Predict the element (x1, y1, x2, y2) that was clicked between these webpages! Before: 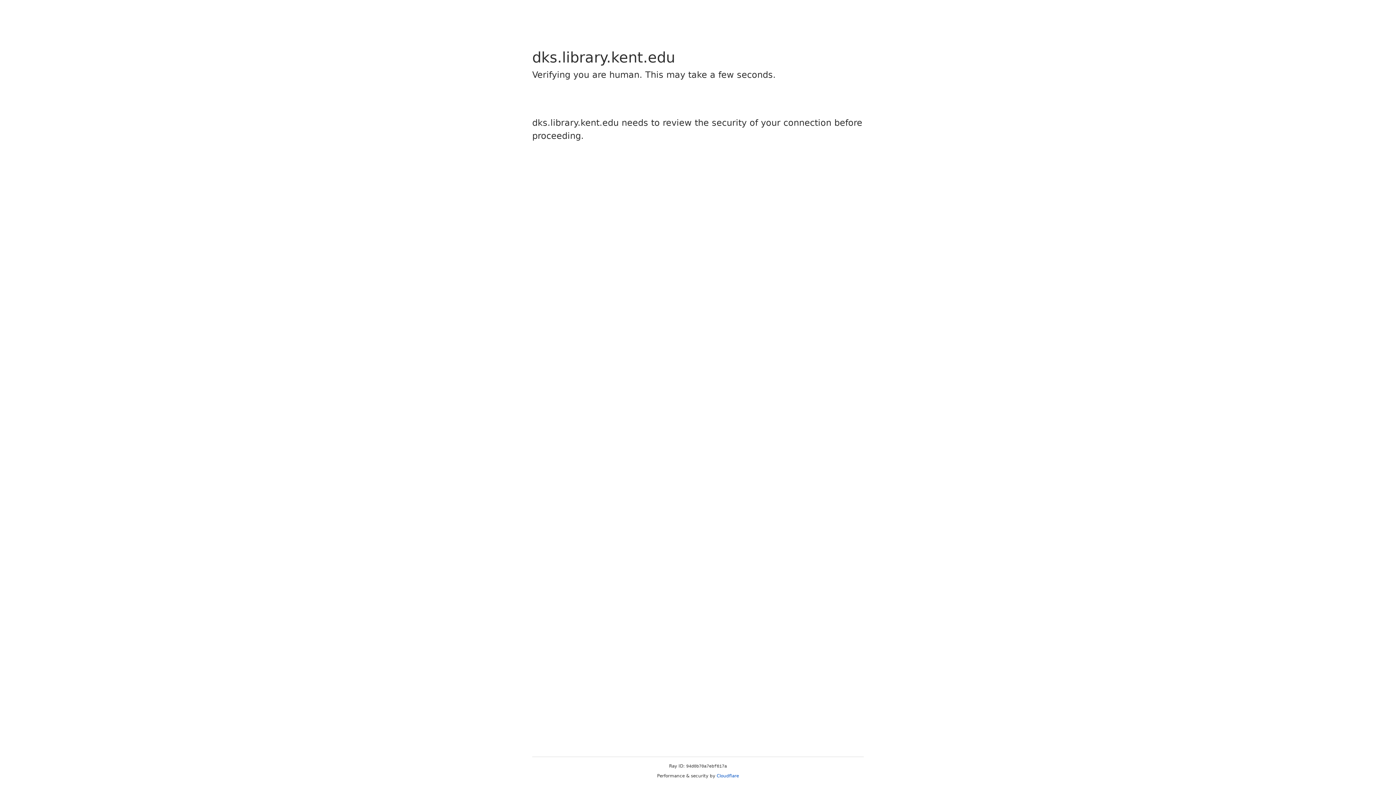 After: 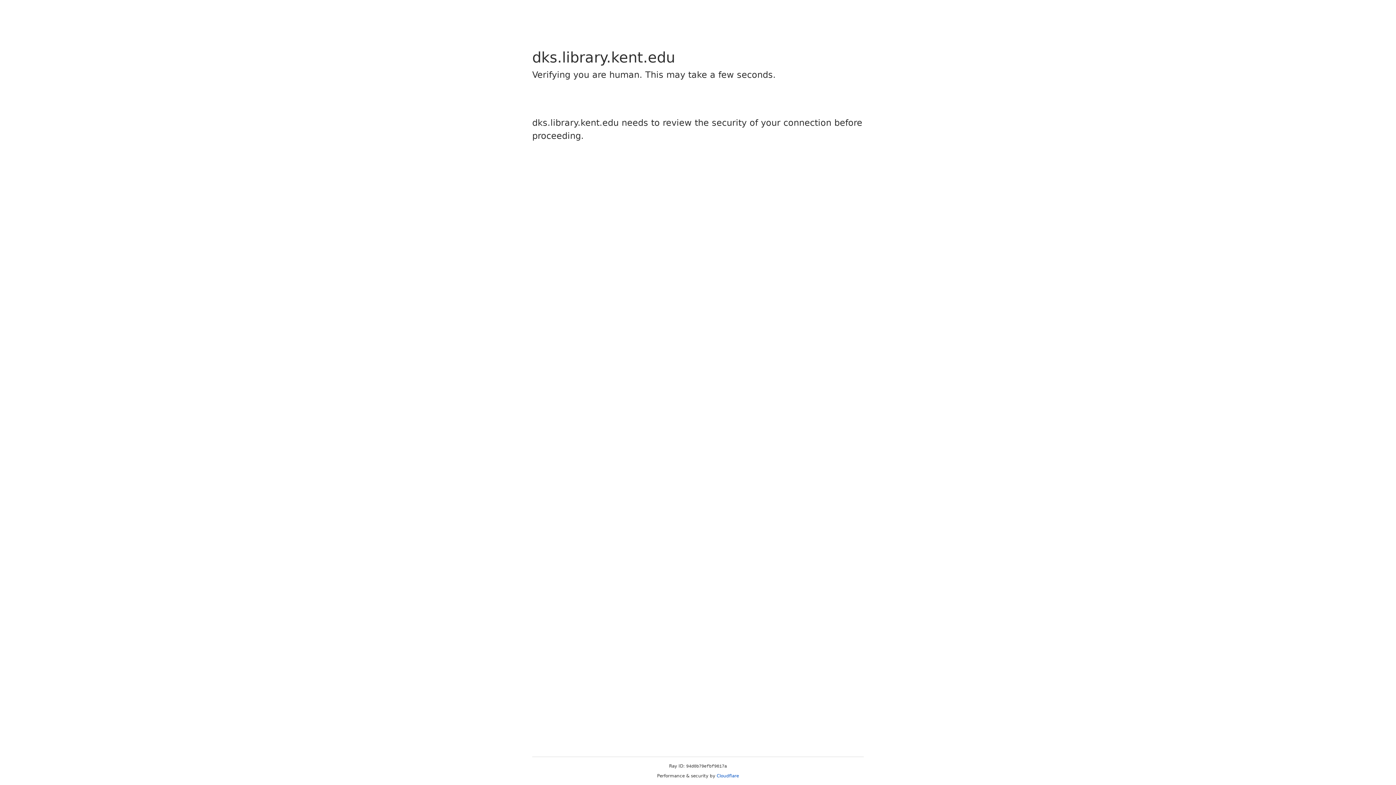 Action: label: Cloudflare bbox: (716, 773, 739, 778)